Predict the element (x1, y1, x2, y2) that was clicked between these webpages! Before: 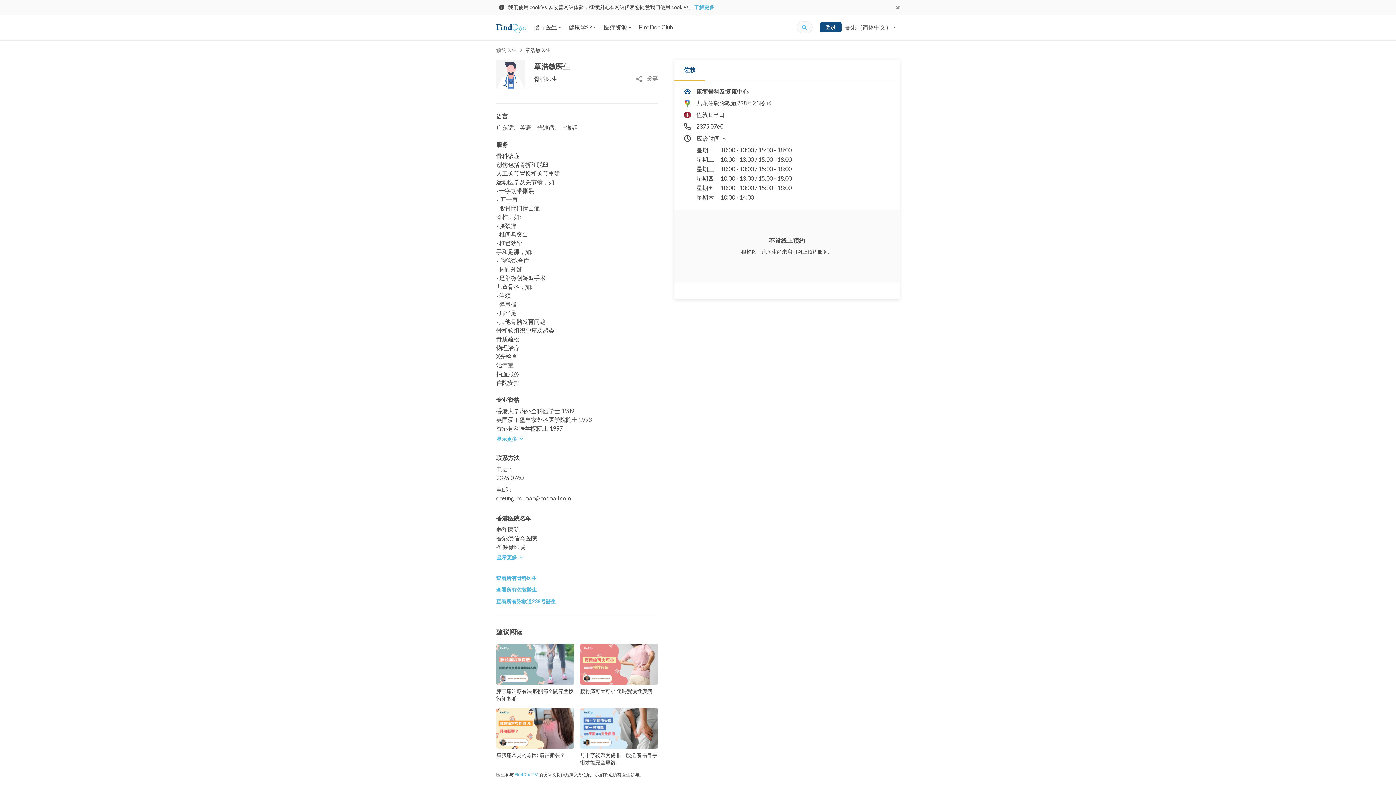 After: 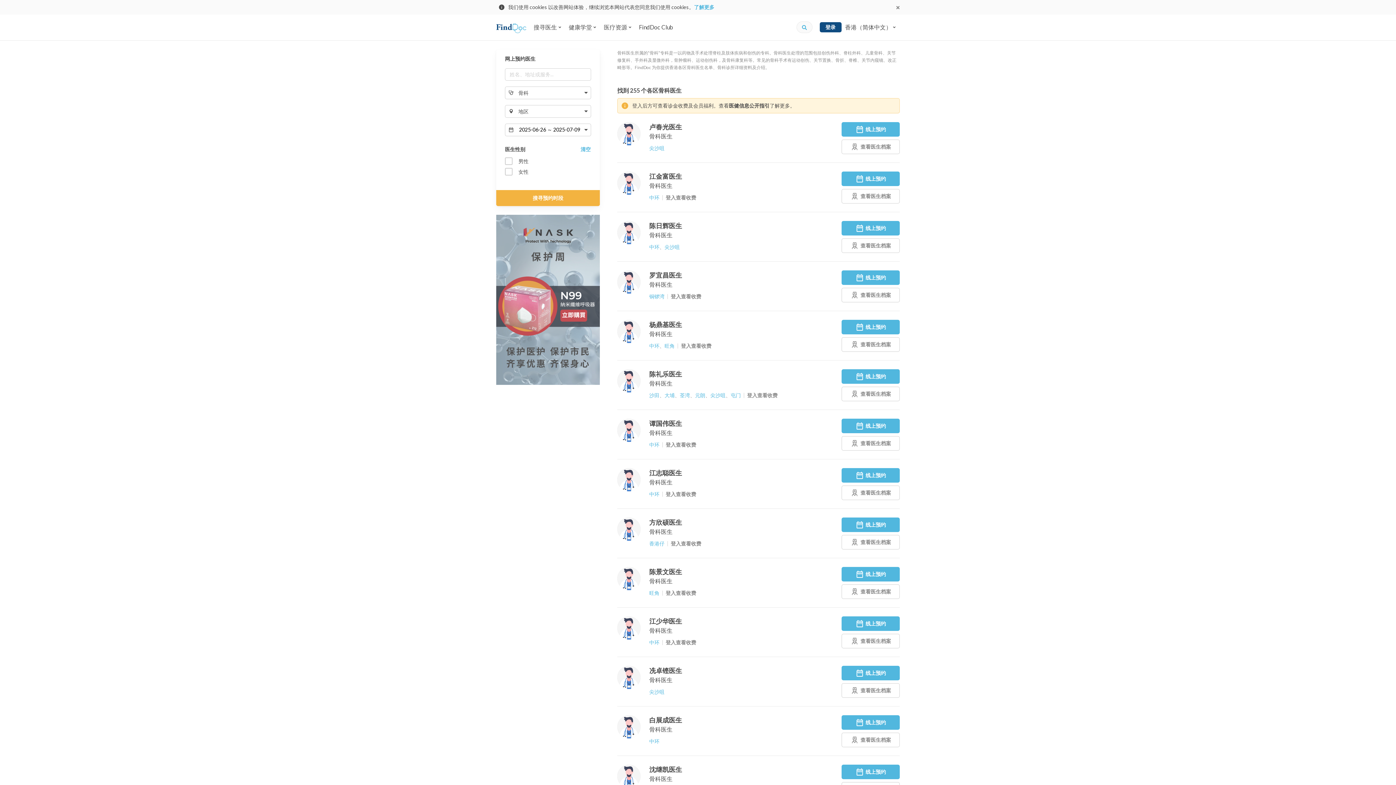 Action: bbox: (534, 75, 557, 82) label: 骨科医生